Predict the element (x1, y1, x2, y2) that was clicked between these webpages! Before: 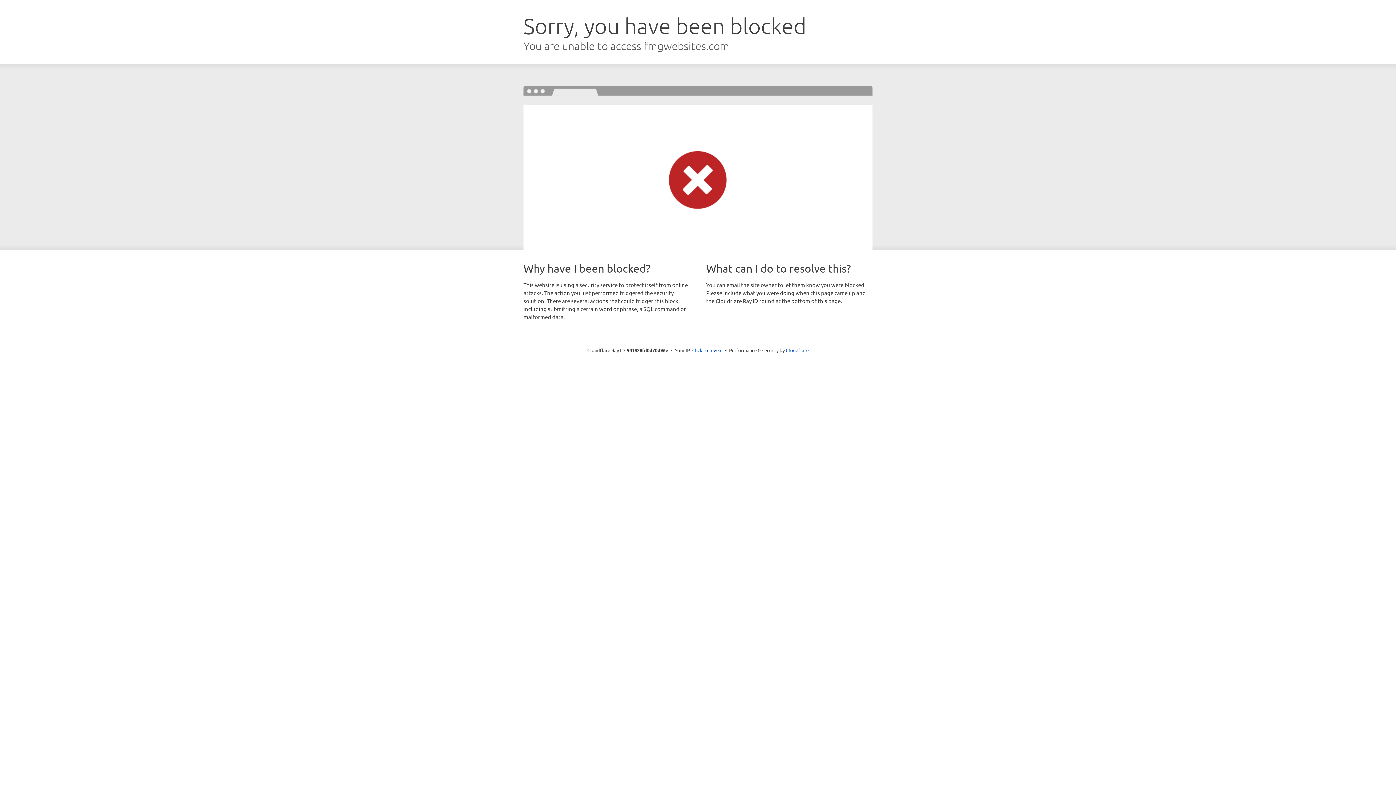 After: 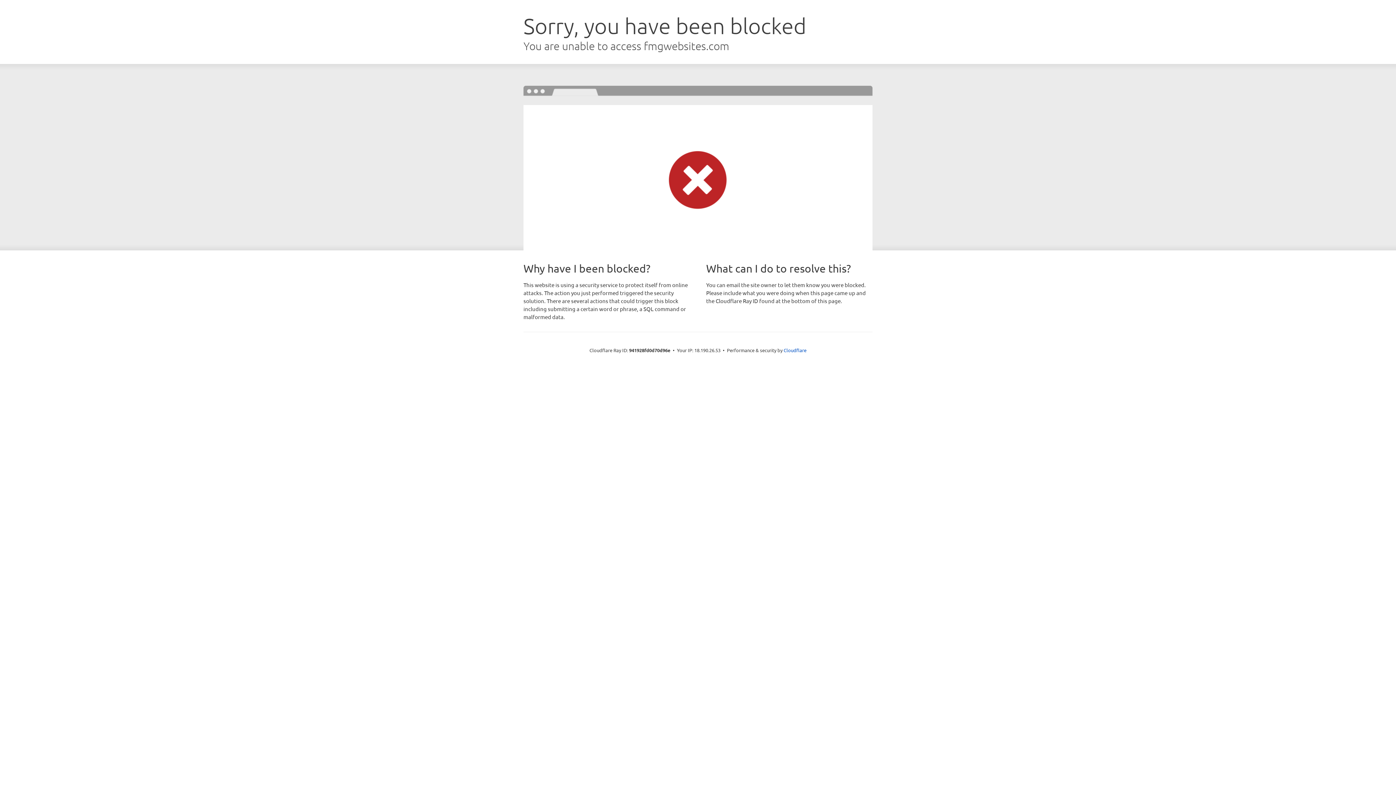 Action: label: Click to reveal bbox: (692, 346, 722, 353)